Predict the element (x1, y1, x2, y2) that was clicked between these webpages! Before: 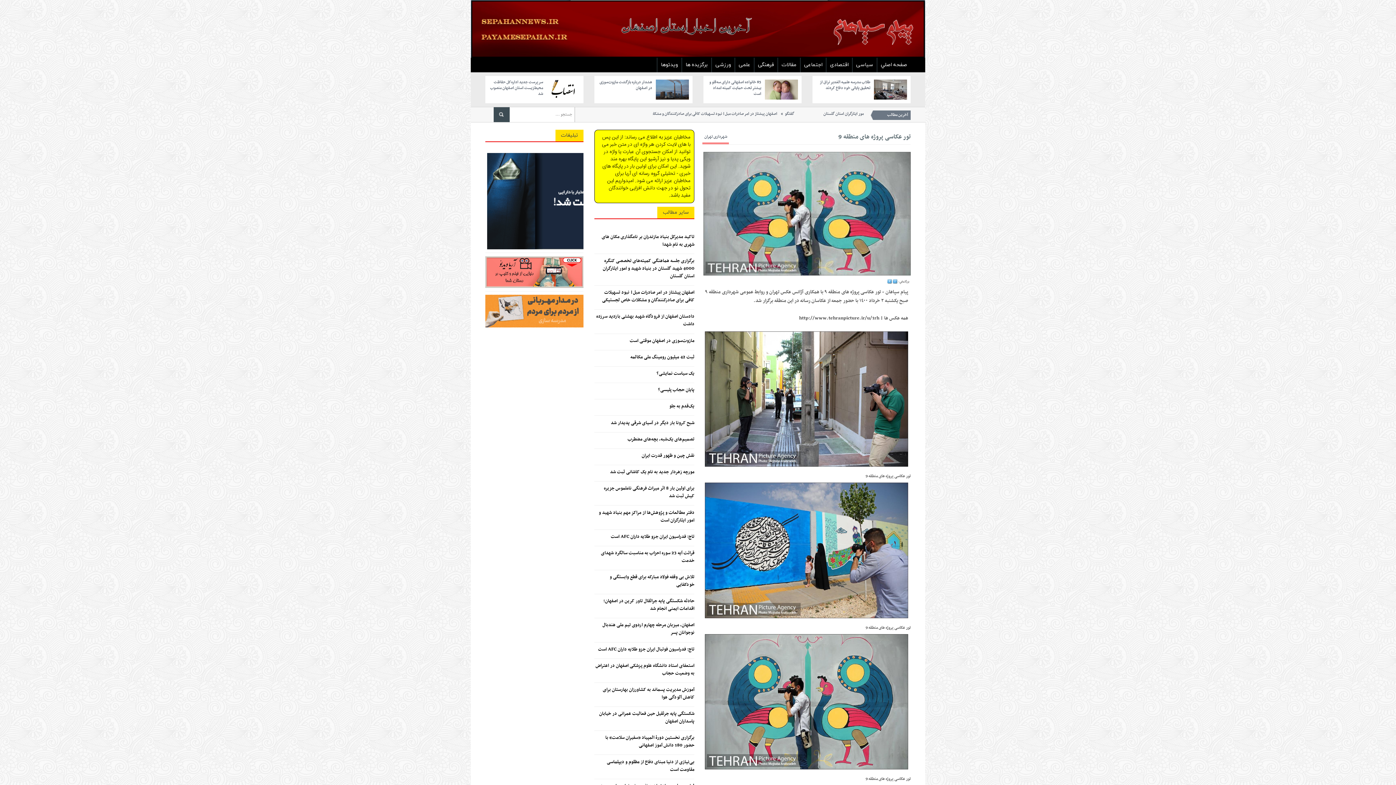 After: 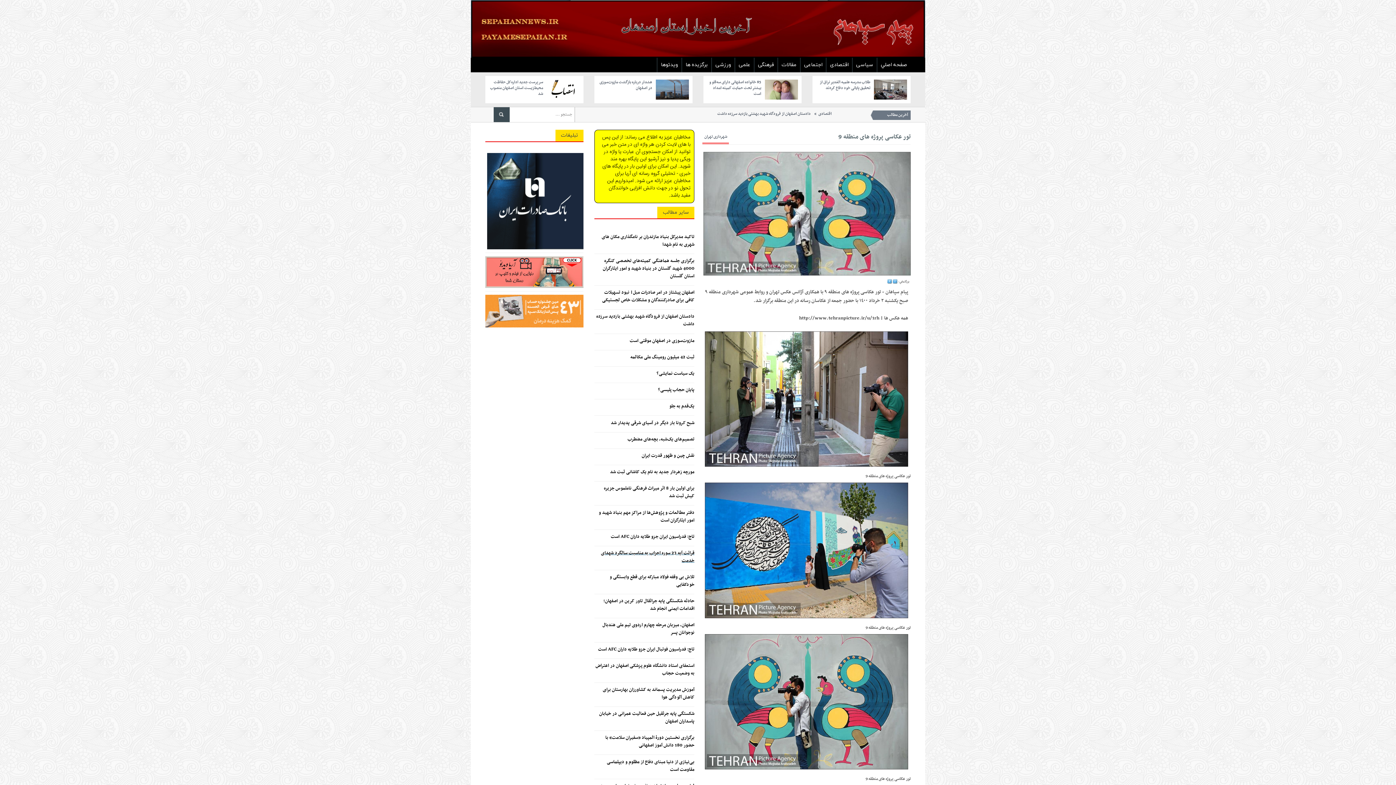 Action: bbox: (594, 549, 694, 565) label: قرائت آیه 23 سوره احزاب به مناسبت سالگرد شهدای خدمت